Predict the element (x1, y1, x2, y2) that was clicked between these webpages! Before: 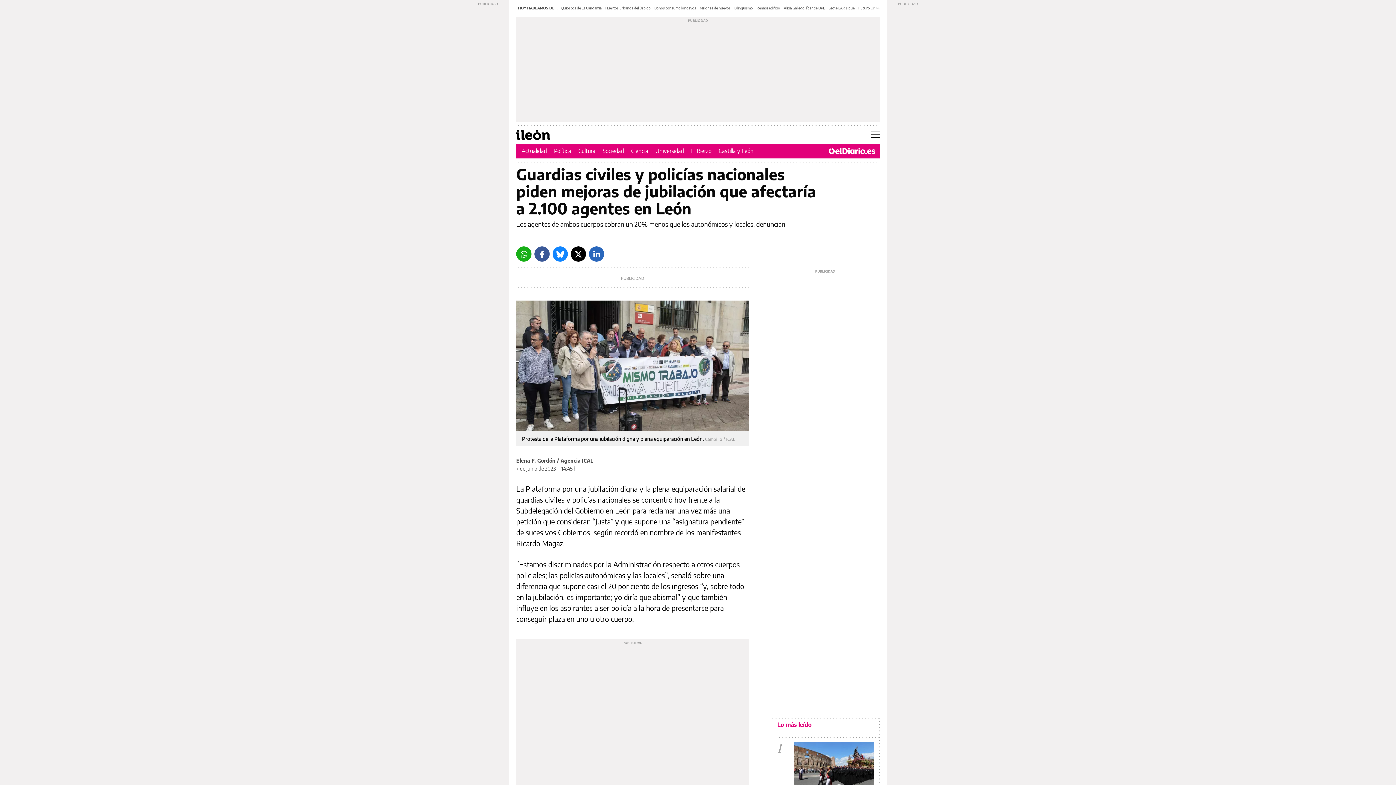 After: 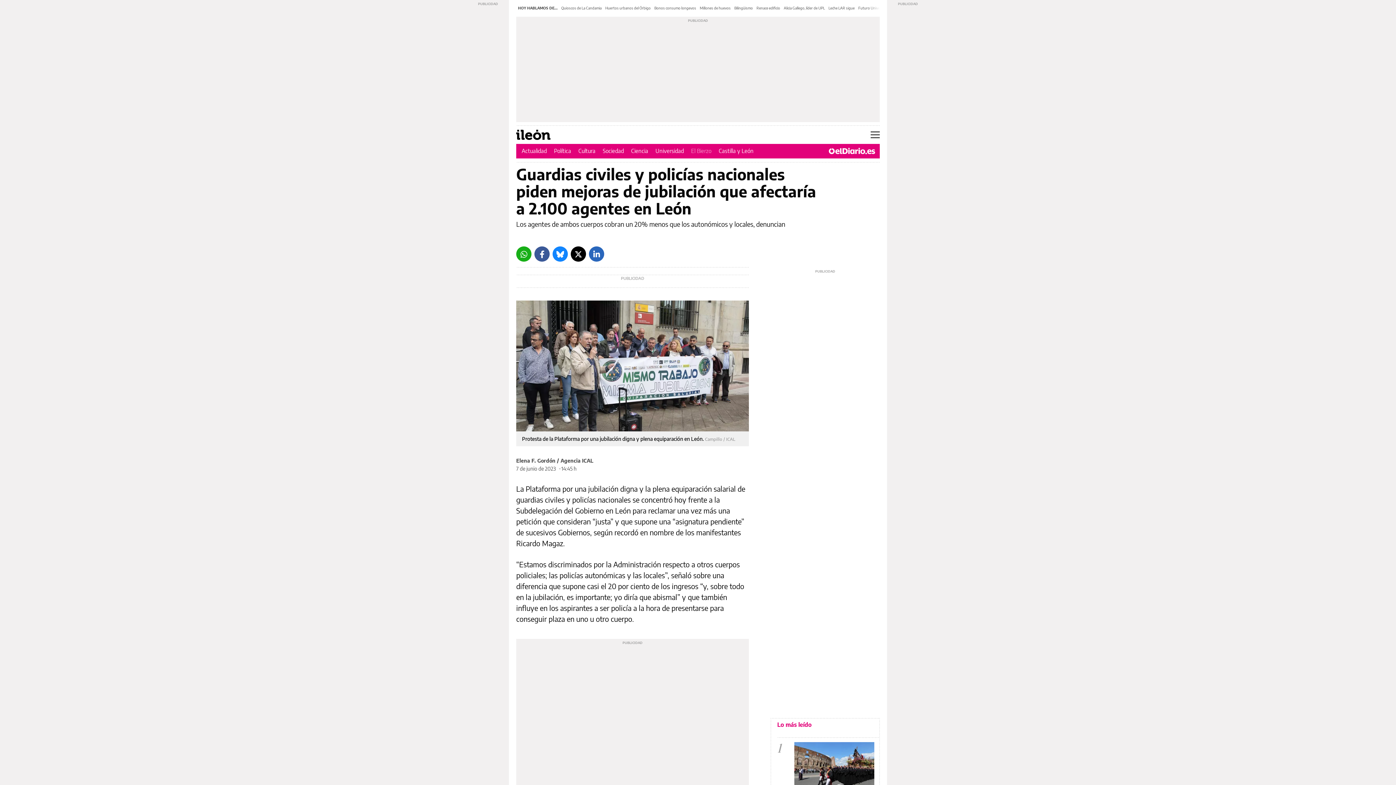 Action: label: El Bierzo bbox: (691, 147, 711, 154)